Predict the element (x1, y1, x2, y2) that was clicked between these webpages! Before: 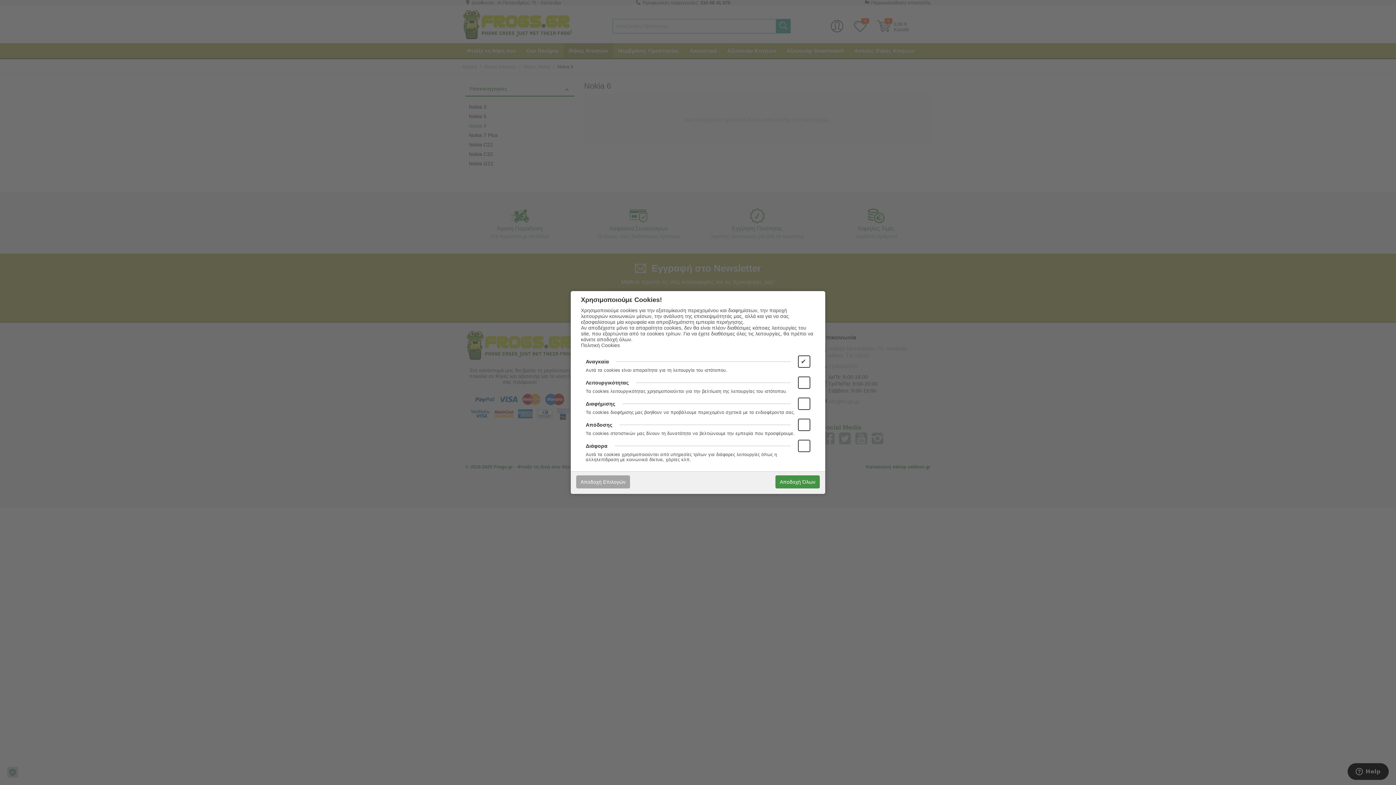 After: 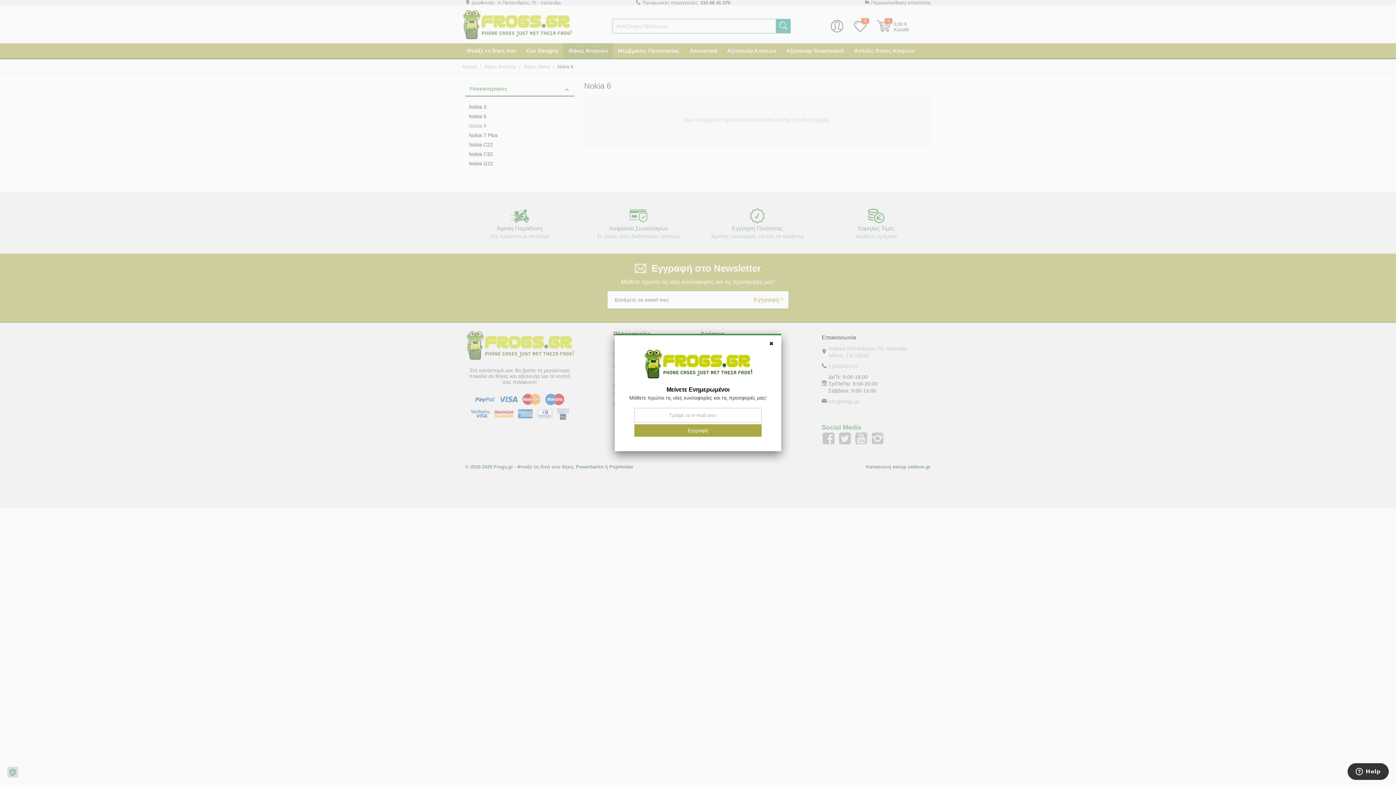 Action: label: Αποδοχή Επιλογών bbox: (576, 475, 630, 488)